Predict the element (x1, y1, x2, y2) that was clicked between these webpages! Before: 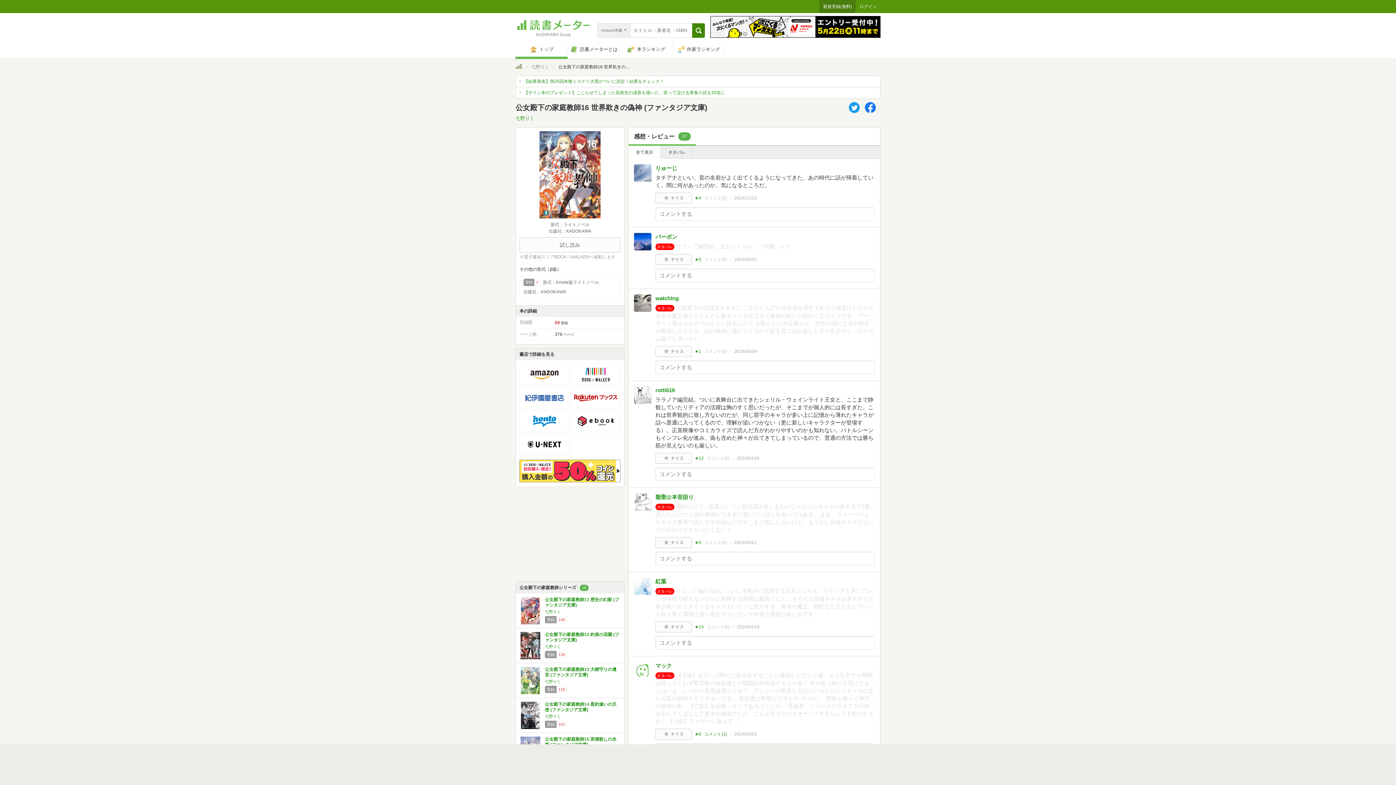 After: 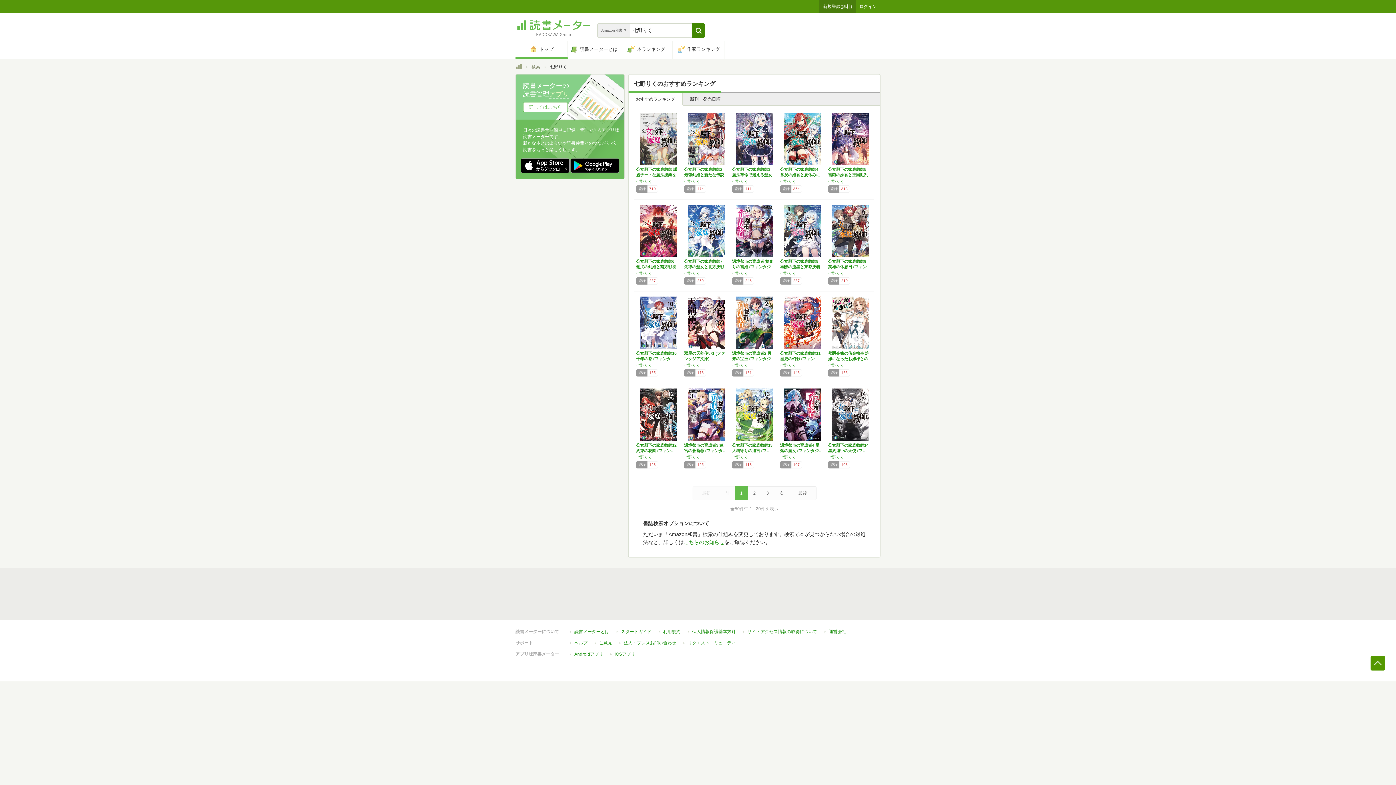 Action: bbox: (545, 679, 561, 683) label: 七野りく